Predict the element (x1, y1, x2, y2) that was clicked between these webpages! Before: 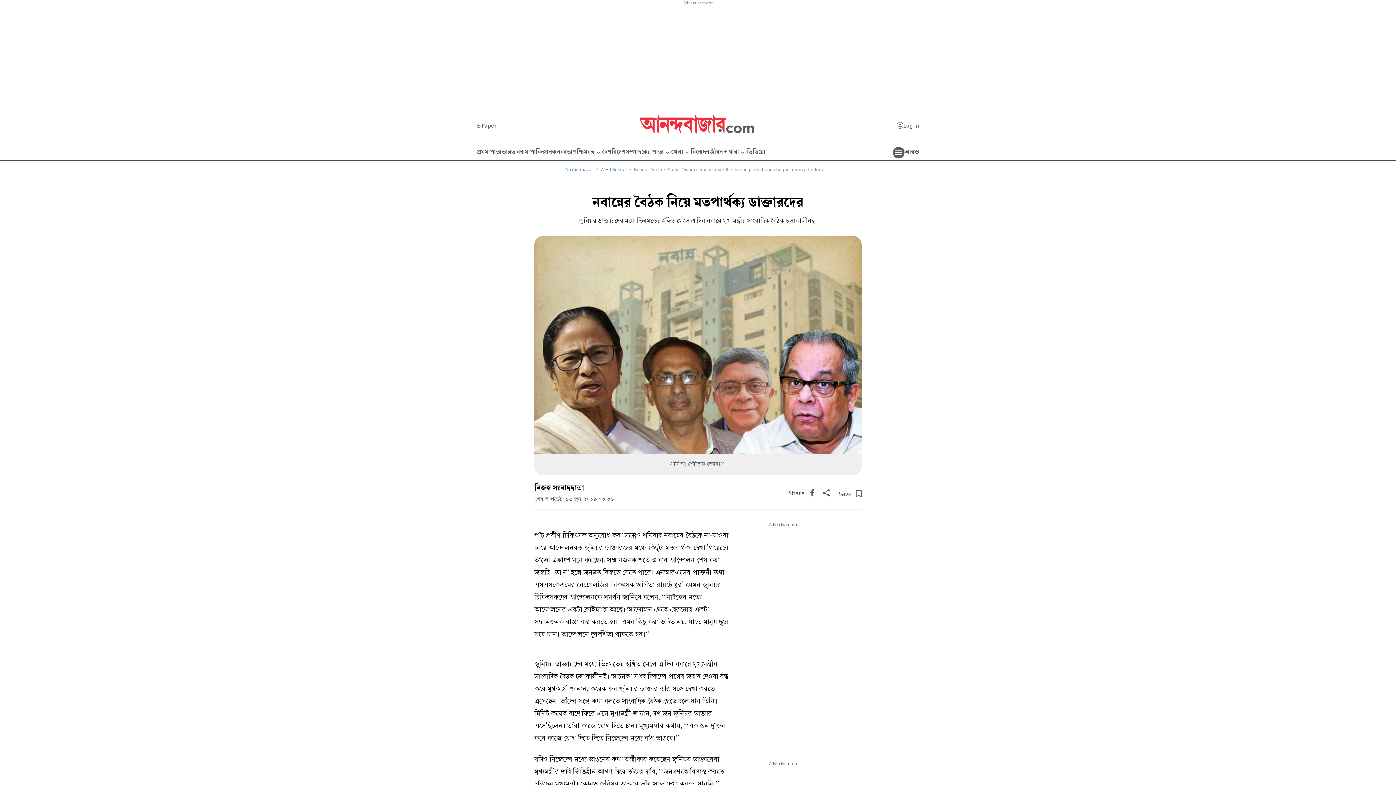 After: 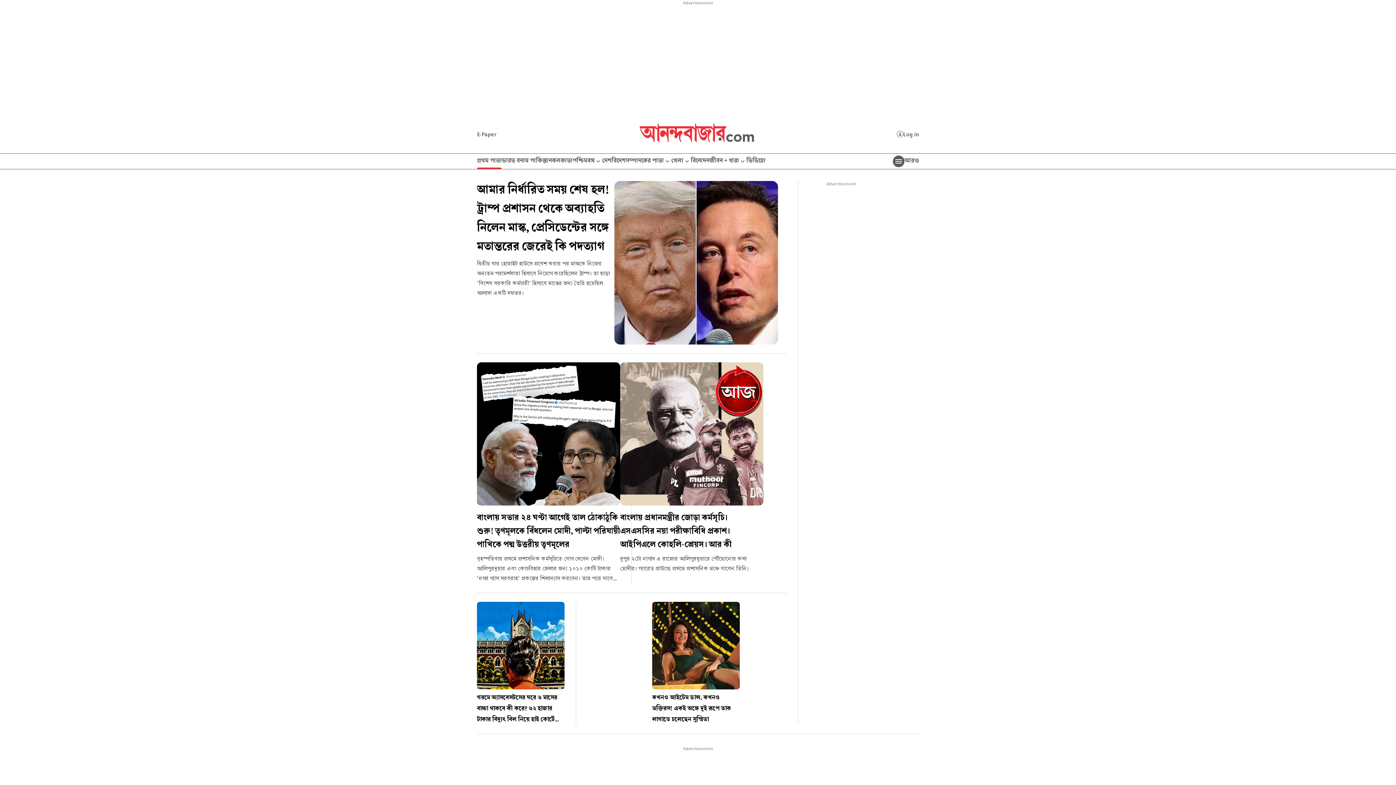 Action: bbox: (477, 145, 501, 160) label: প্রথম পাতা